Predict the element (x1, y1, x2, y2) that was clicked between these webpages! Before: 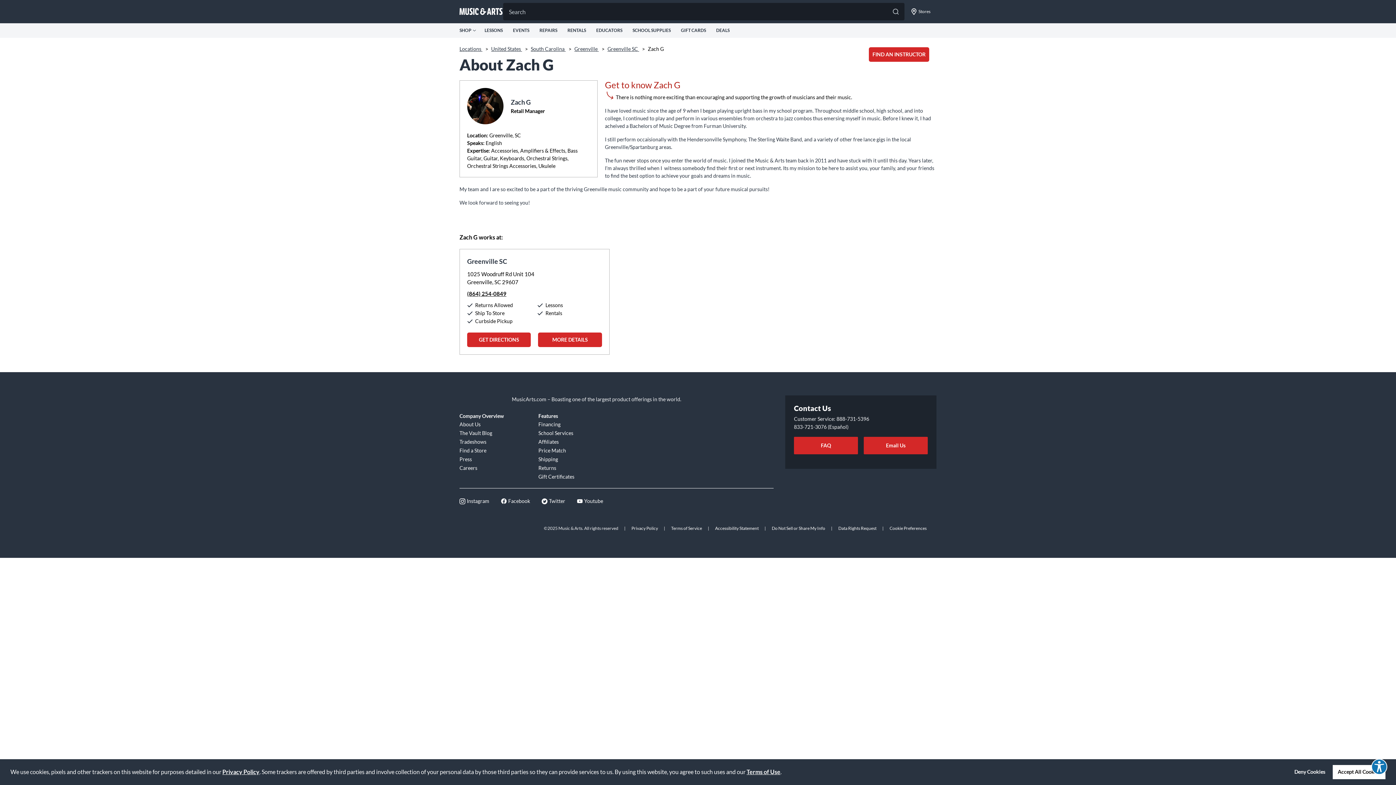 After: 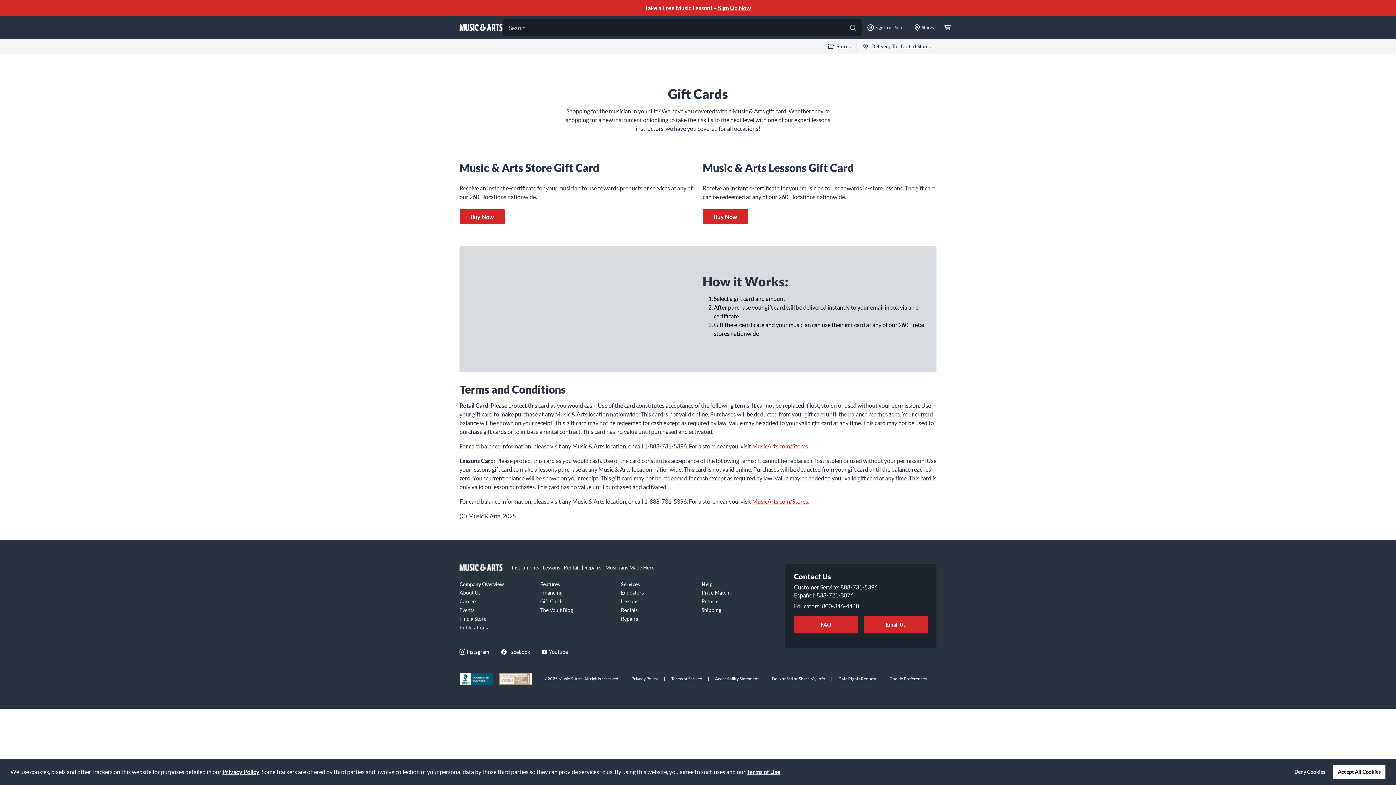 Action: label: GIFT CARDS bbox: (681, 28, 707, 32)